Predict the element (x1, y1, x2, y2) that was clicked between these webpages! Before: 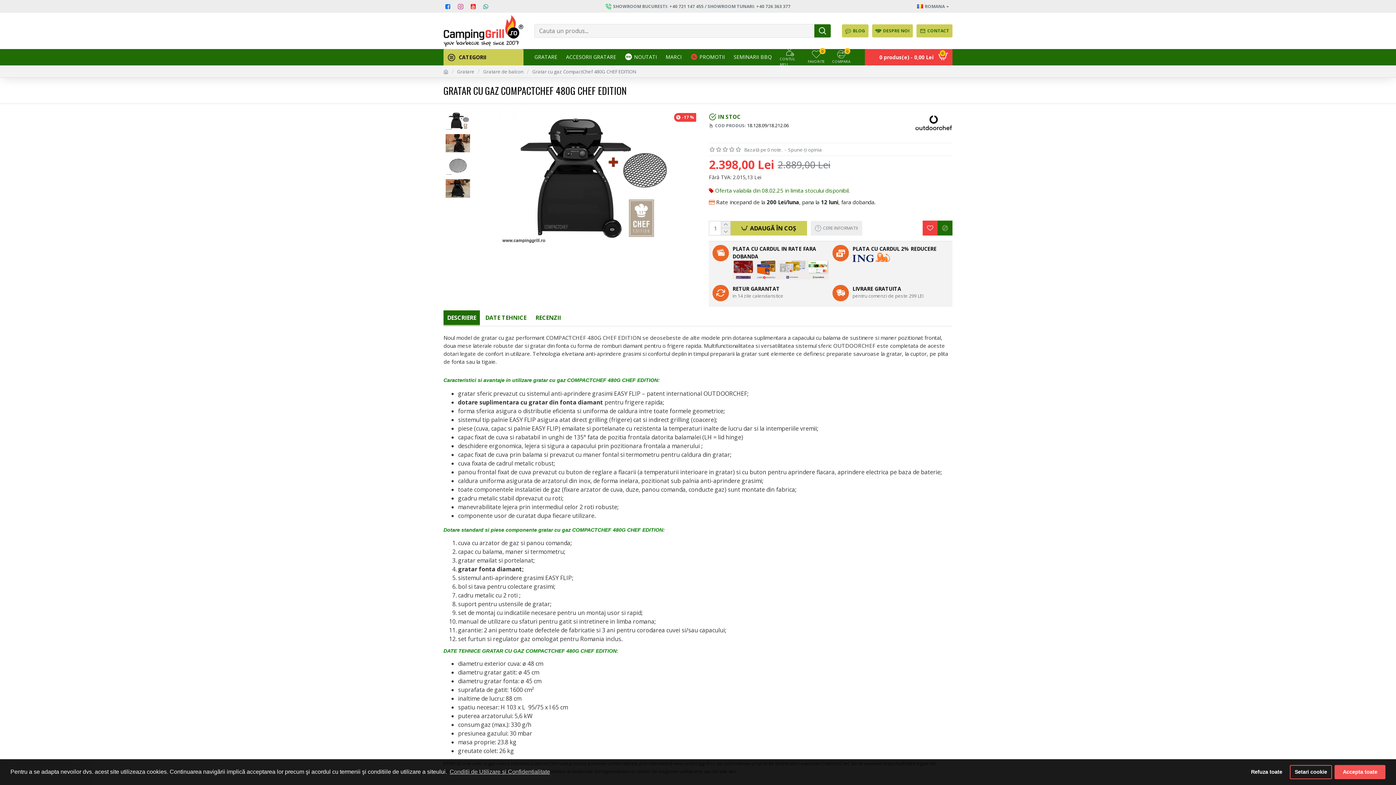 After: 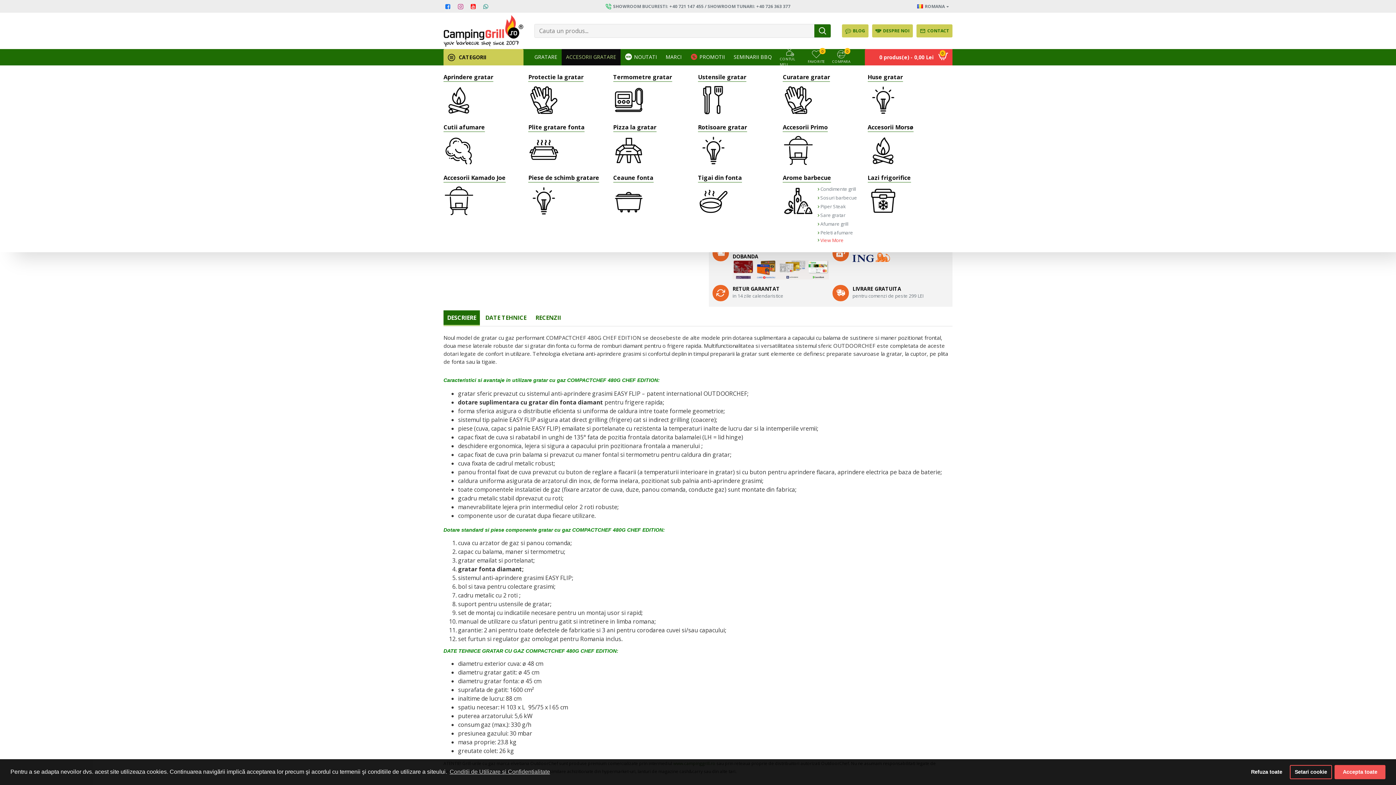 Action: bbox: (561, 49, 620, 65) label: ACCESORII GRATARE